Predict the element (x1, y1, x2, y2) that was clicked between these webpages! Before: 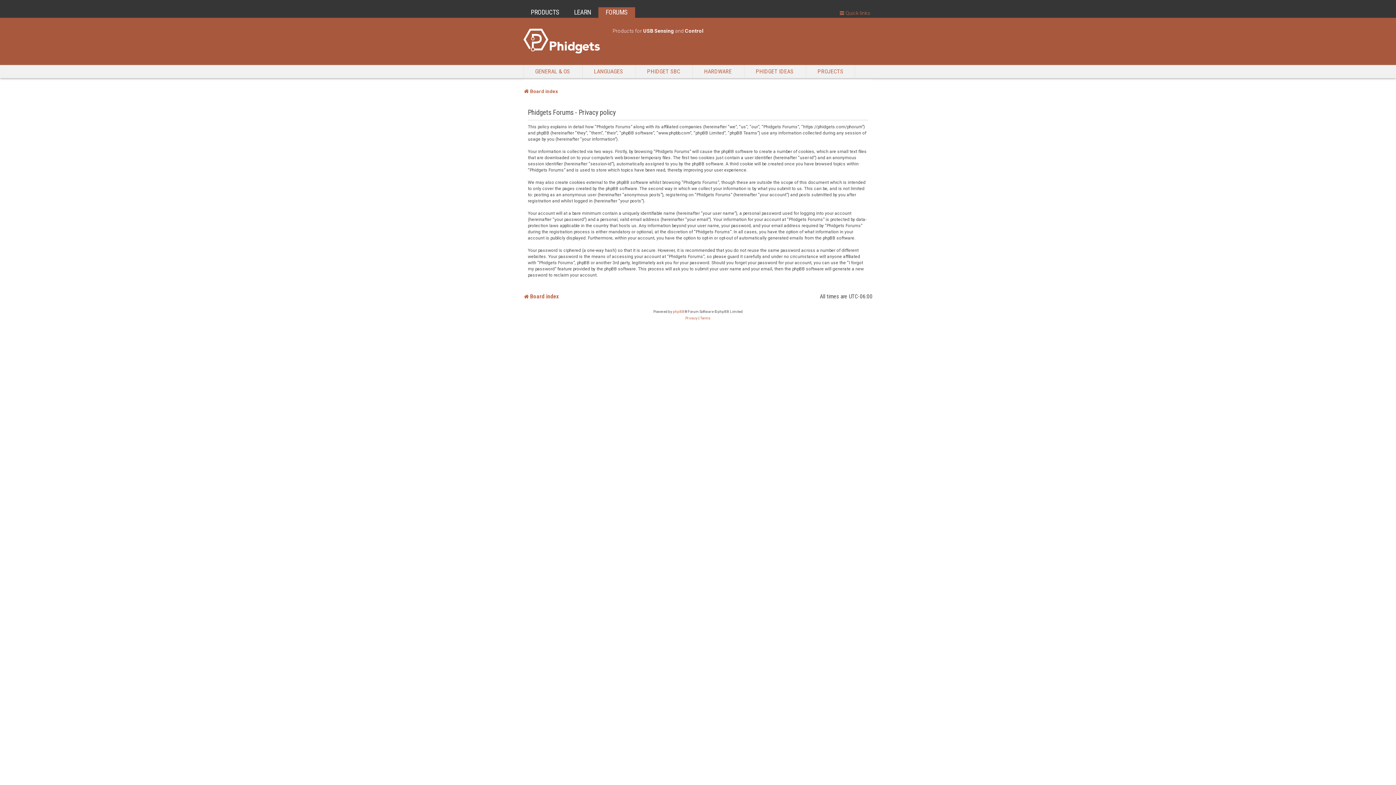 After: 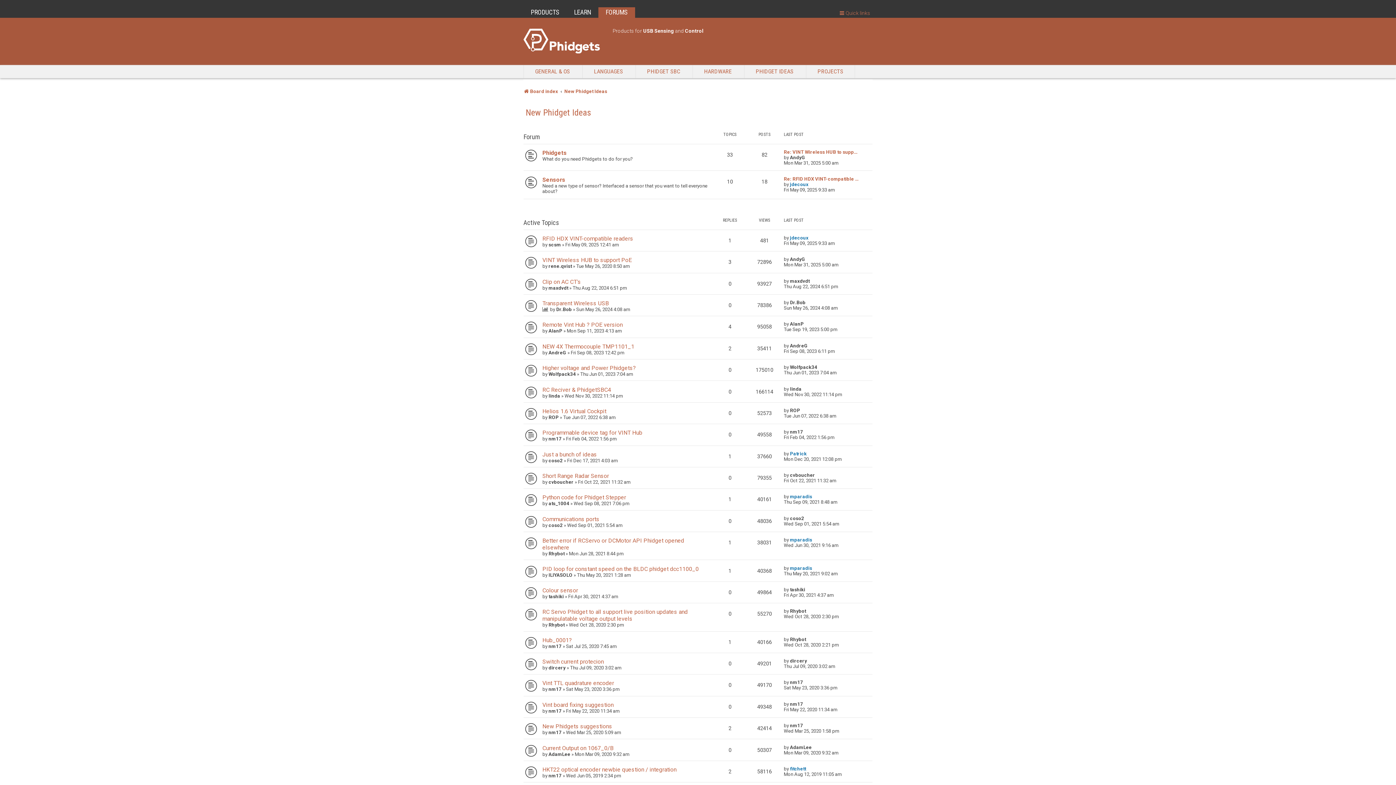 Action: bbox: (744, 65, 805, 78) label: PHIDGET IDEAS